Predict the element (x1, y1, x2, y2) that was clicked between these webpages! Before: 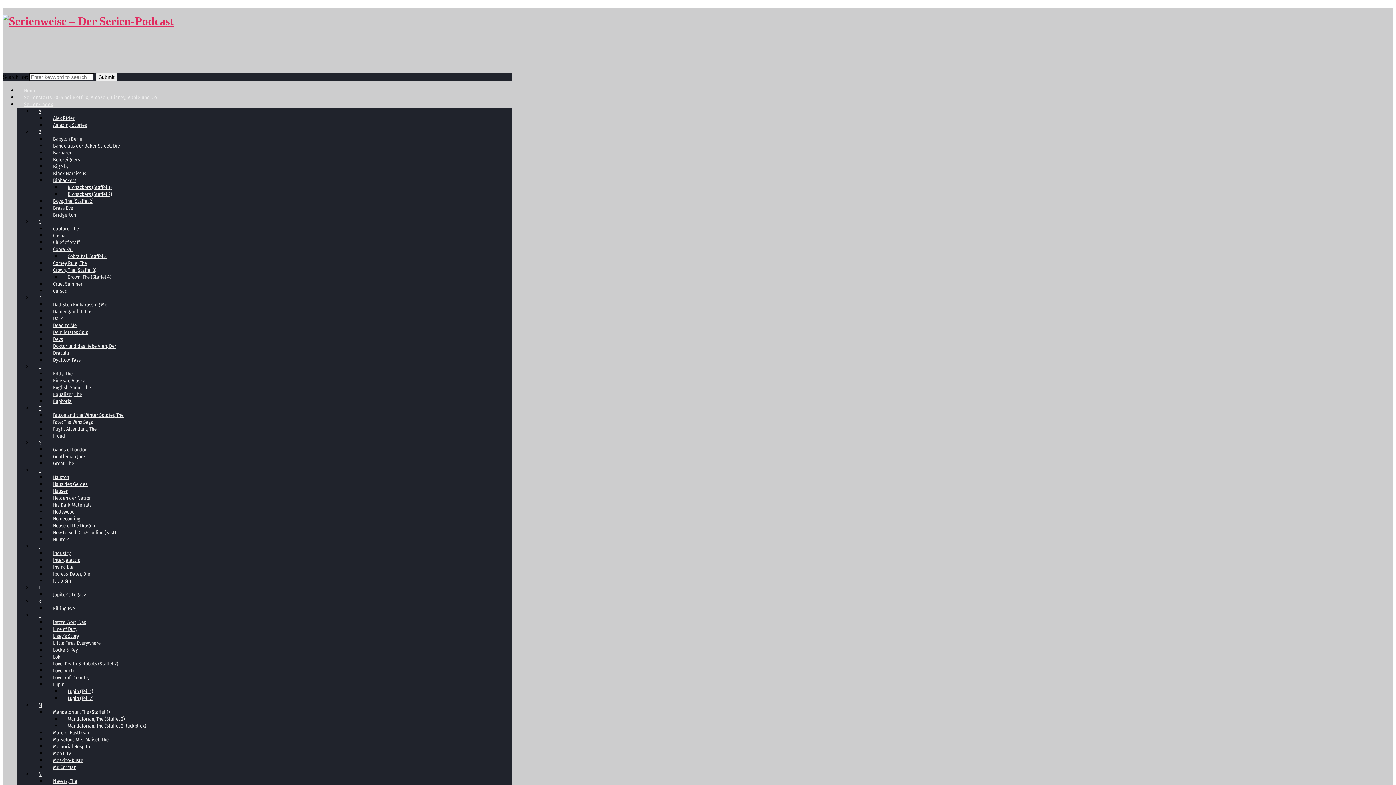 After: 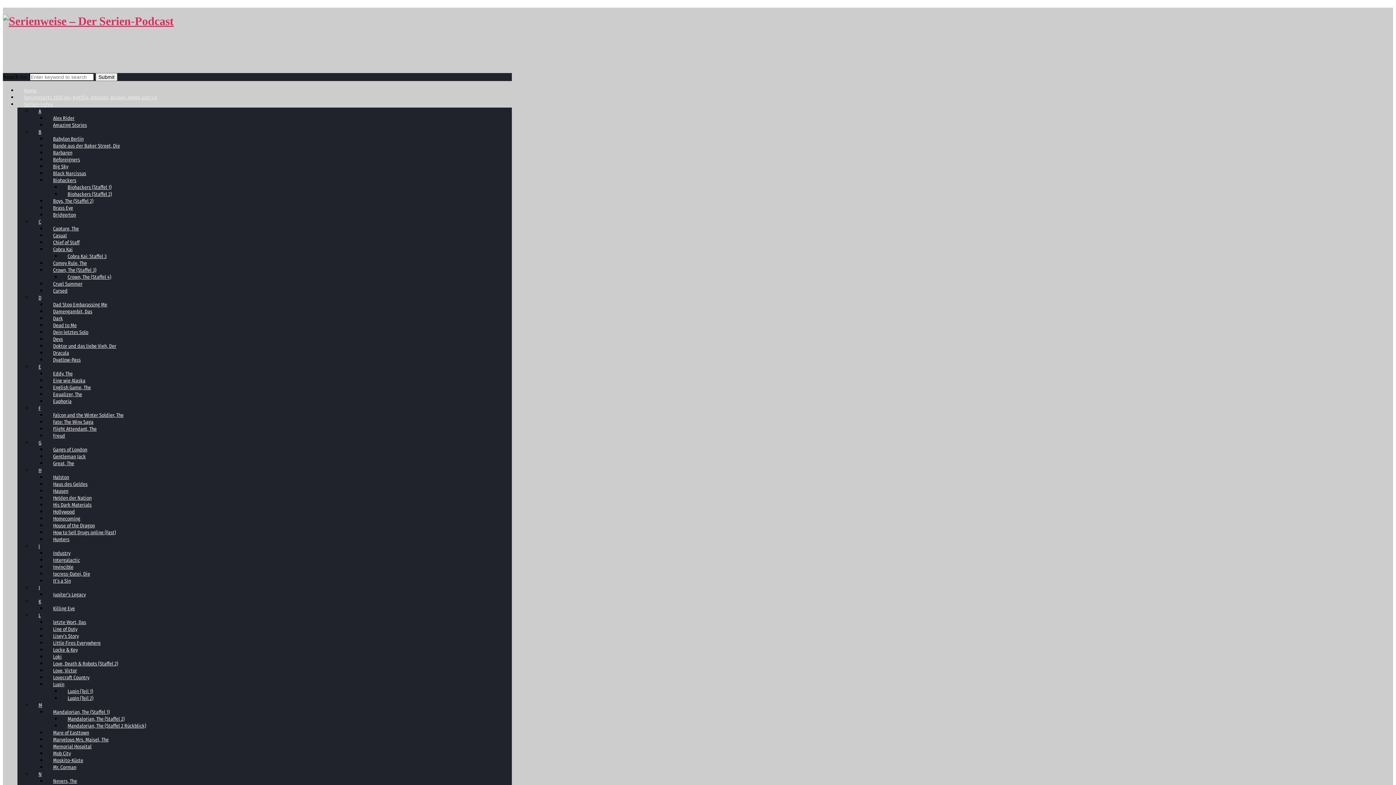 Action: label: A bbox: (32, 96, 47, 126)